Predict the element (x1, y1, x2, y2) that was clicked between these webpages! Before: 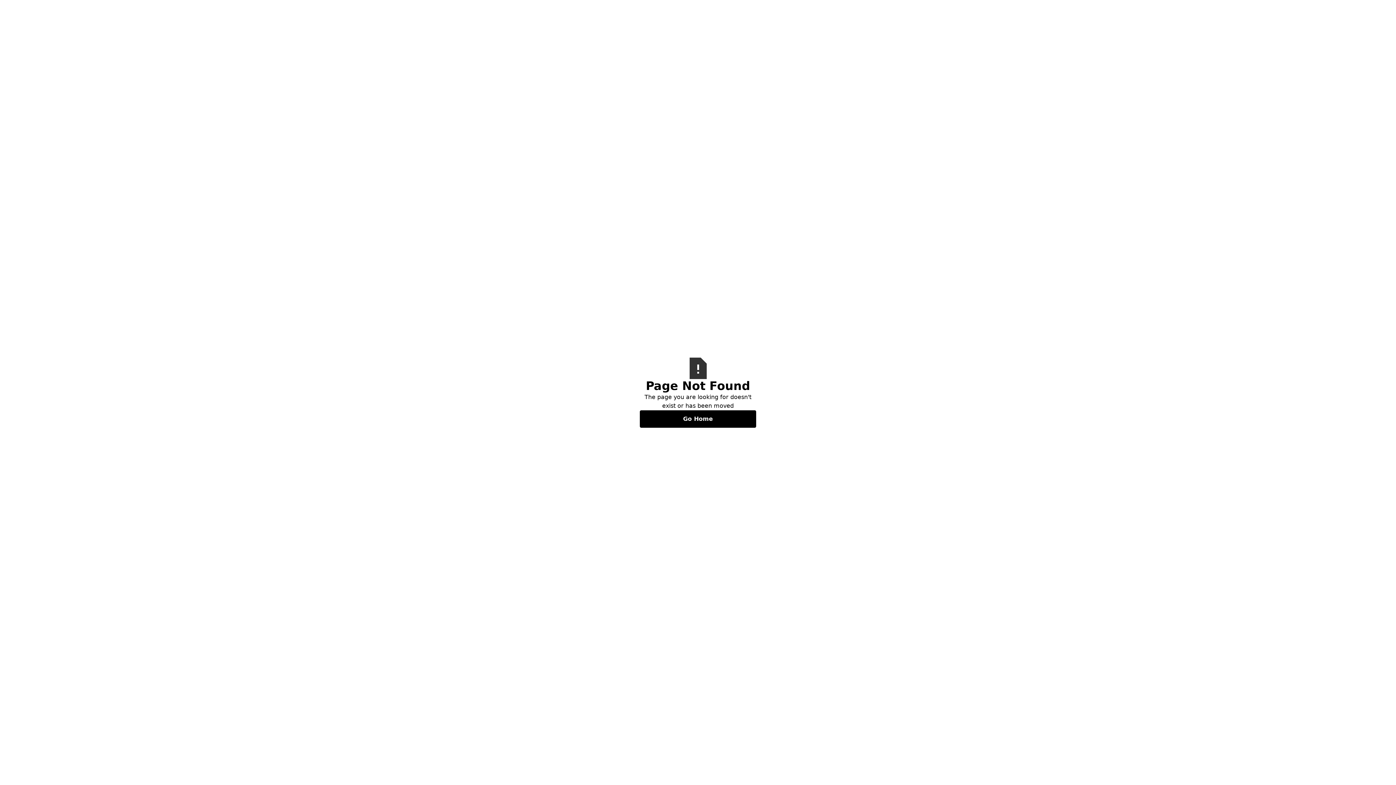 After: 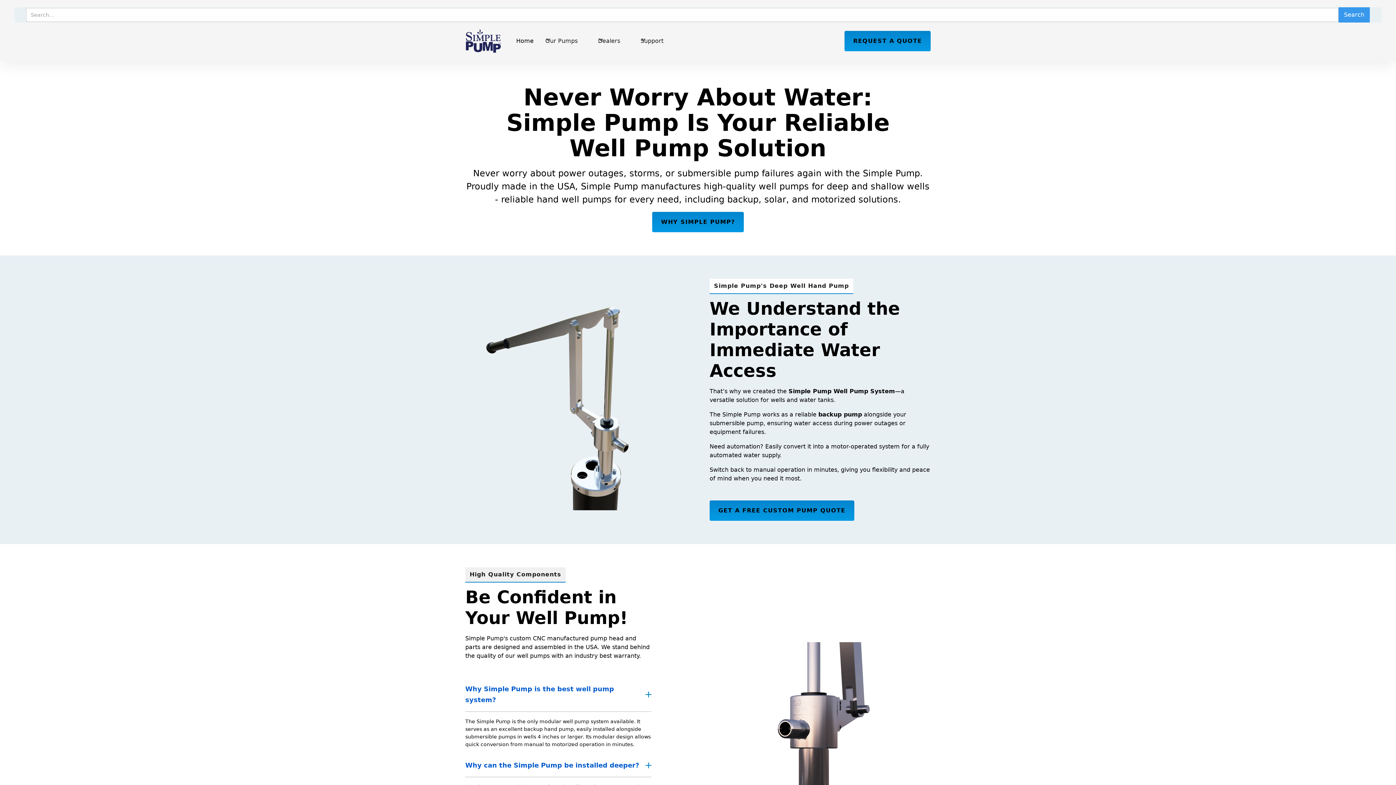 Action: bbox: (640, 410, 756, 427) label: Go Home